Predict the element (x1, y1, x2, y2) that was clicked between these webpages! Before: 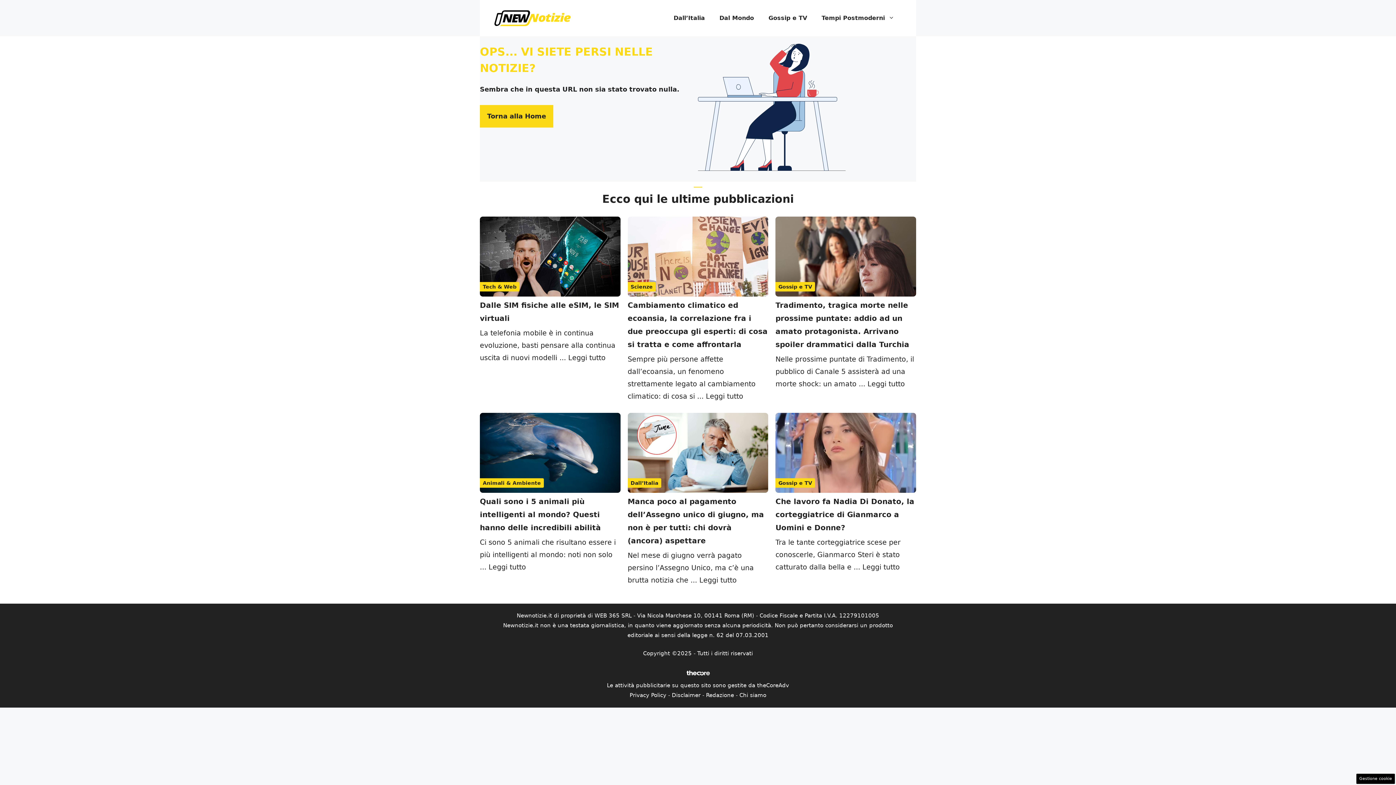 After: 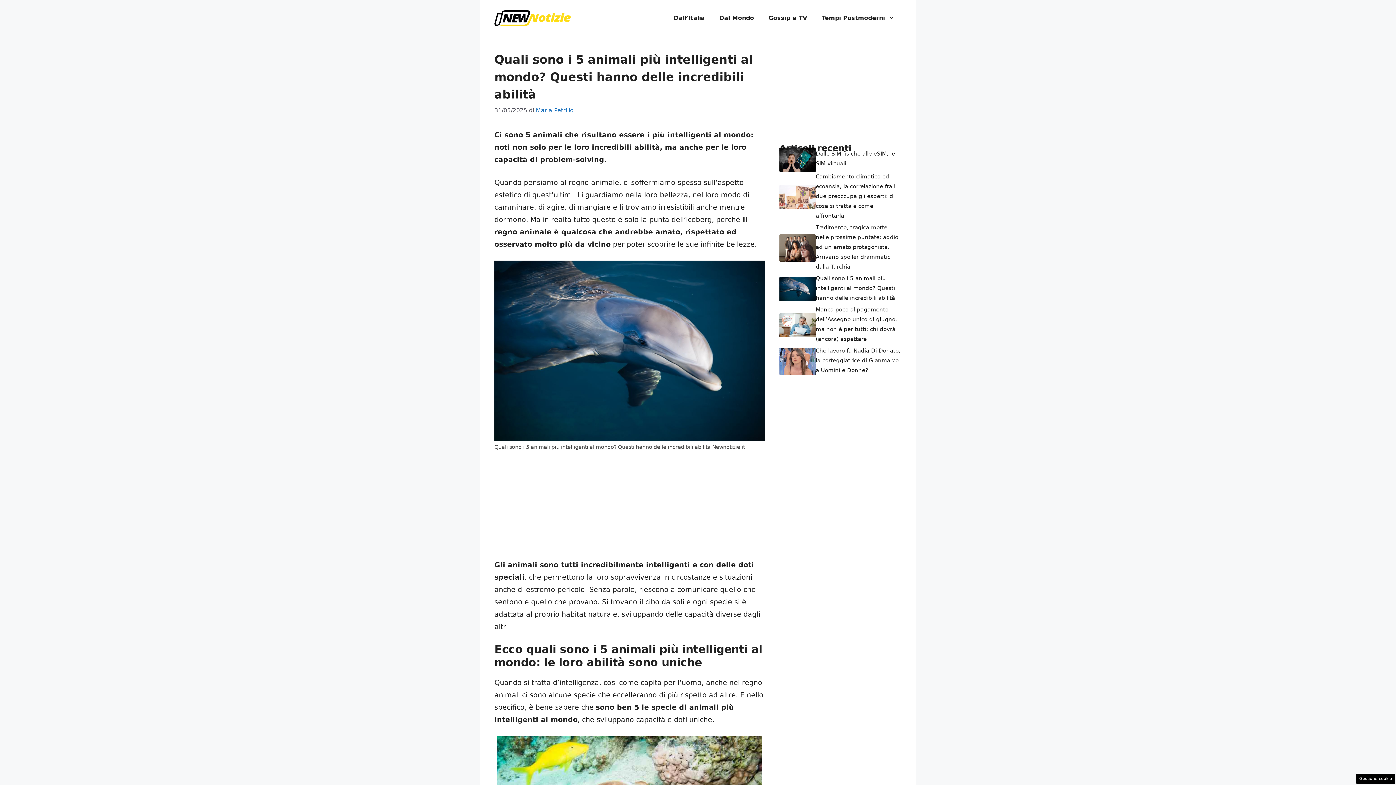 Action: label: Per saperne di più su Quali sono i 5 animali più intelligenti al mondo? Questi hanno delle incredibili abilità bbox: (488, 563, 526, 571)